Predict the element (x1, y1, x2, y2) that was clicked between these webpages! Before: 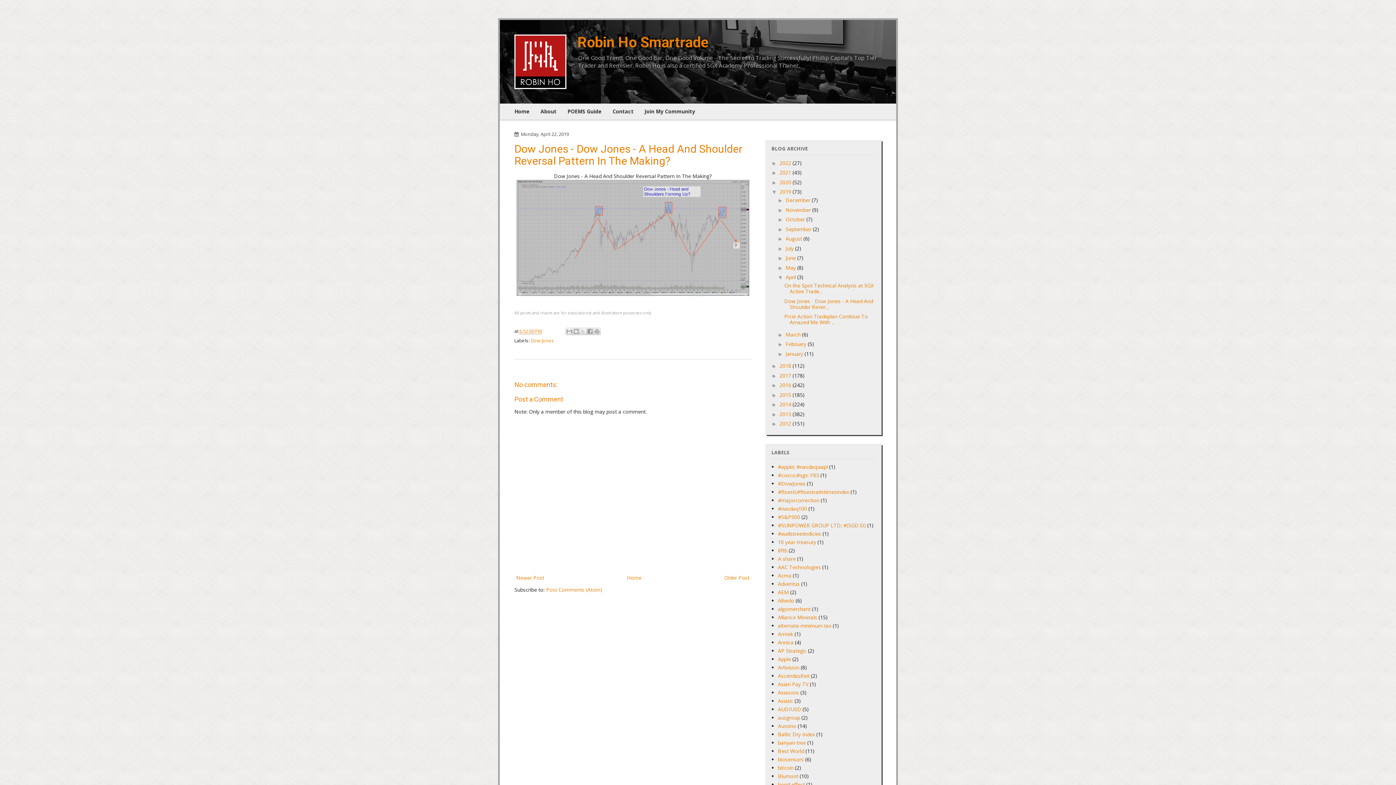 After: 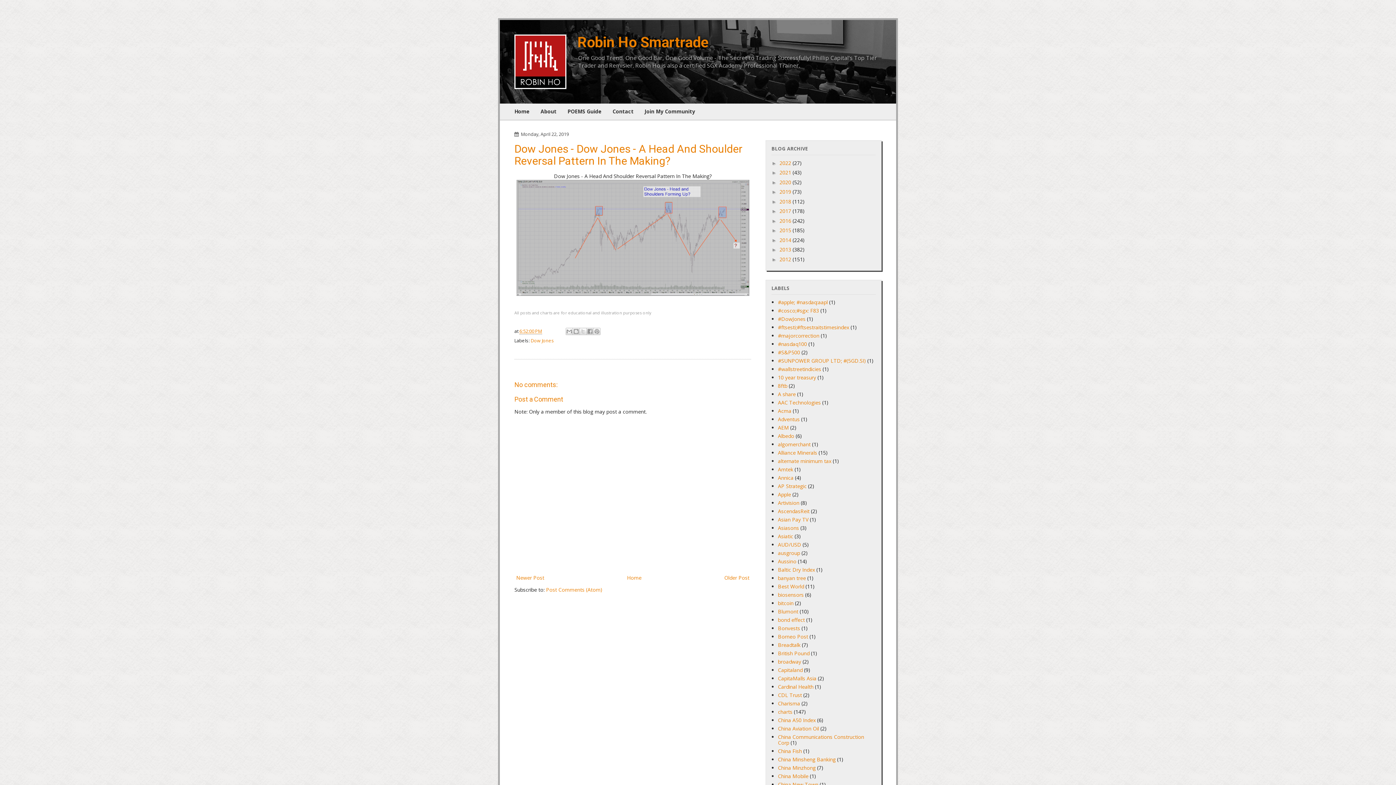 Action: bbox: (771, 189, 779, 194) label: ▼  